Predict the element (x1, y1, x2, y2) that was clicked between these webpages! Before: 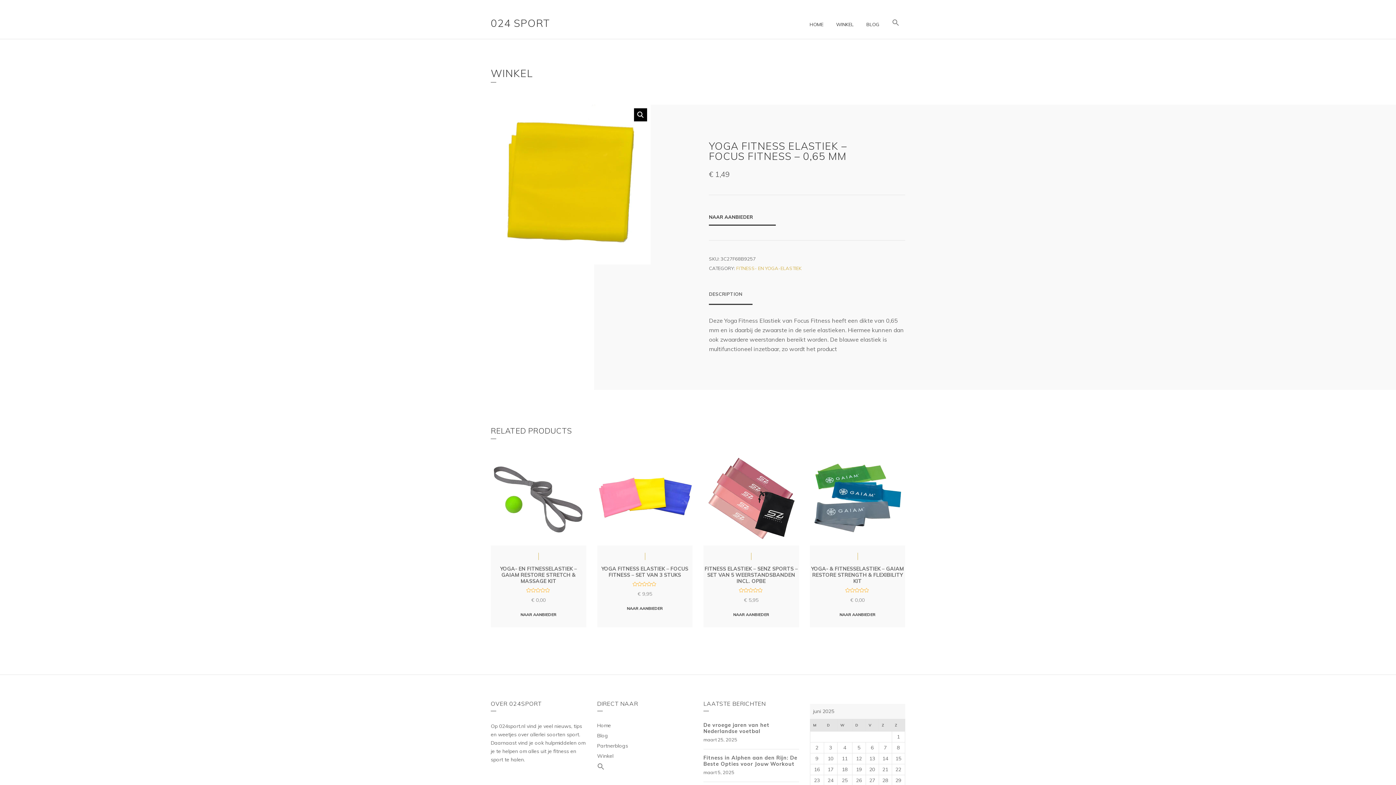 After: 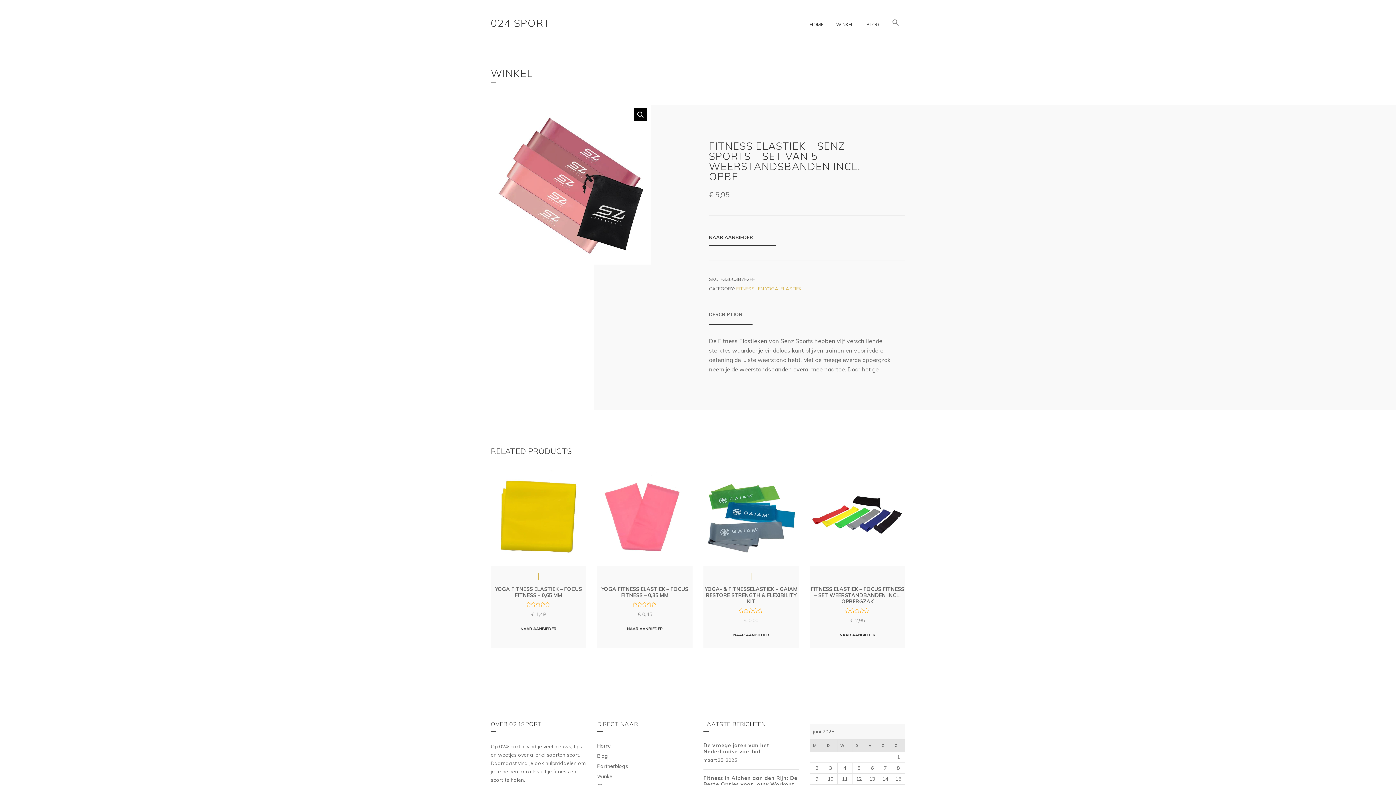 Action: label: FITNESS ELASTIEK – SENZ SPORTS – SET VAN 5 WEERSTANDSBANDEN INCL. OPBE
Rated 0 out of 5
€ 5,95 bbox: (703, 450, 799, 604)